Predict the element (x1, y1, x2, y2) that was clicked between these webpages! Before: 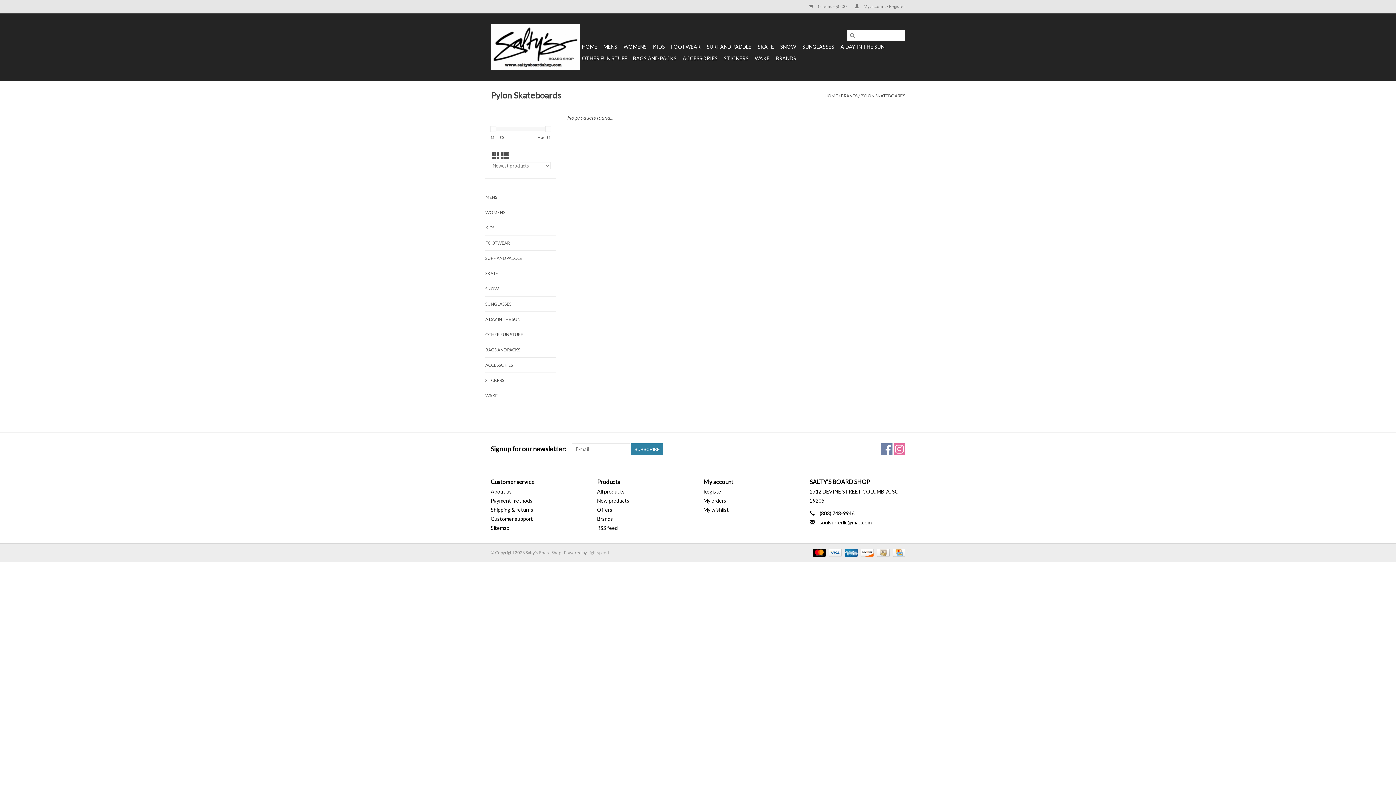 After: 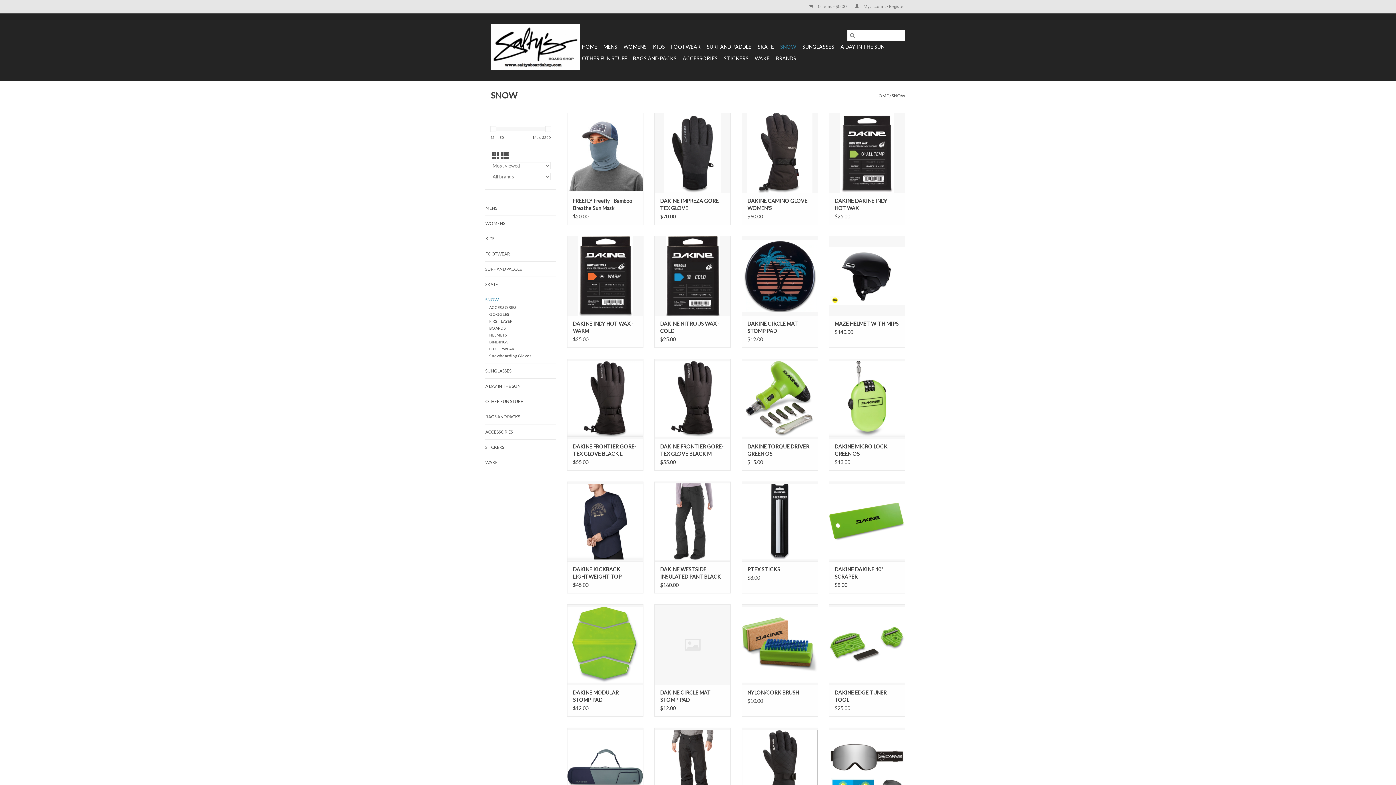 Action: label: SNOW bbox: (778, 41, 798, 52)